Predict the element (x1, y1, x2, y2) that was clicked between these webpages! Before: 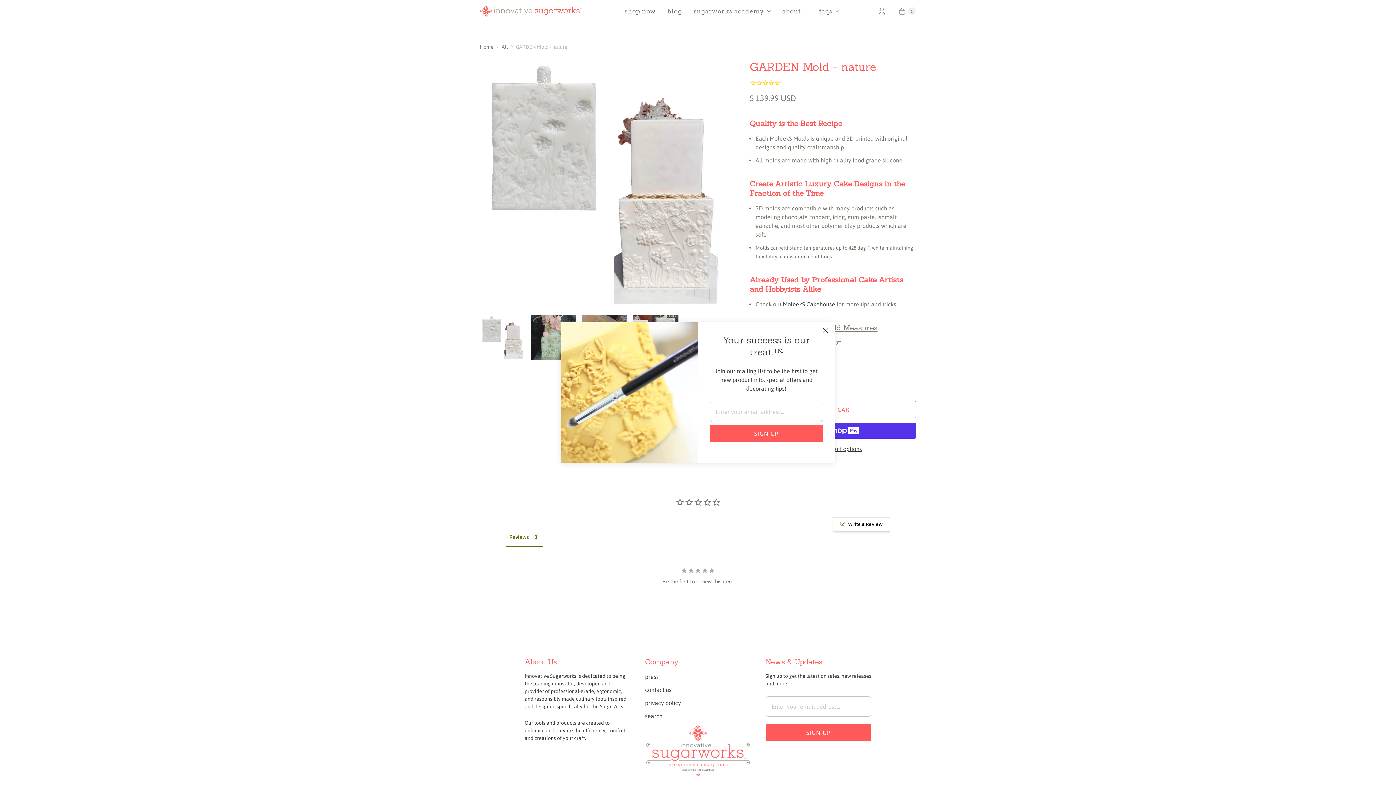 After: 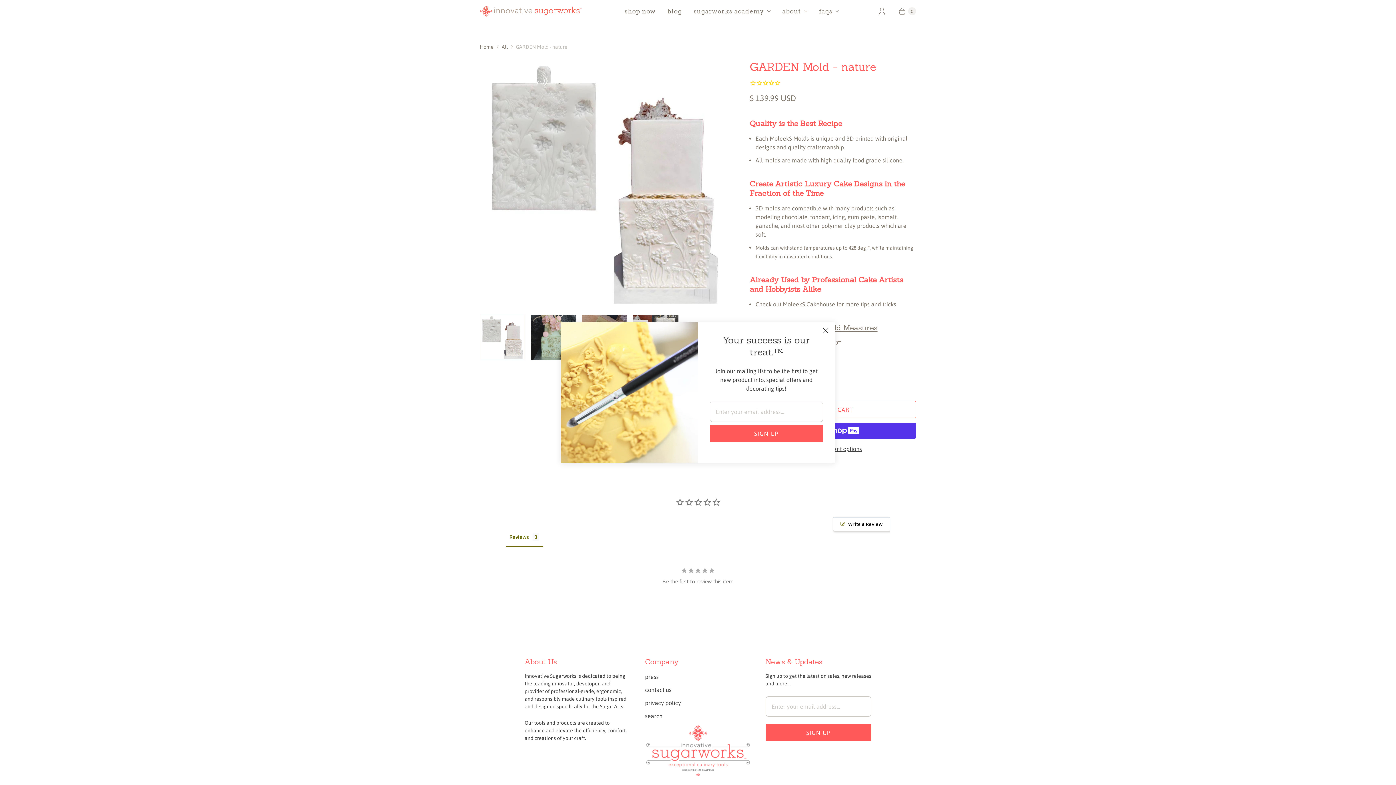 Action: label: MoleekS Cakehouse bbox: (783, 301, 835, 307)